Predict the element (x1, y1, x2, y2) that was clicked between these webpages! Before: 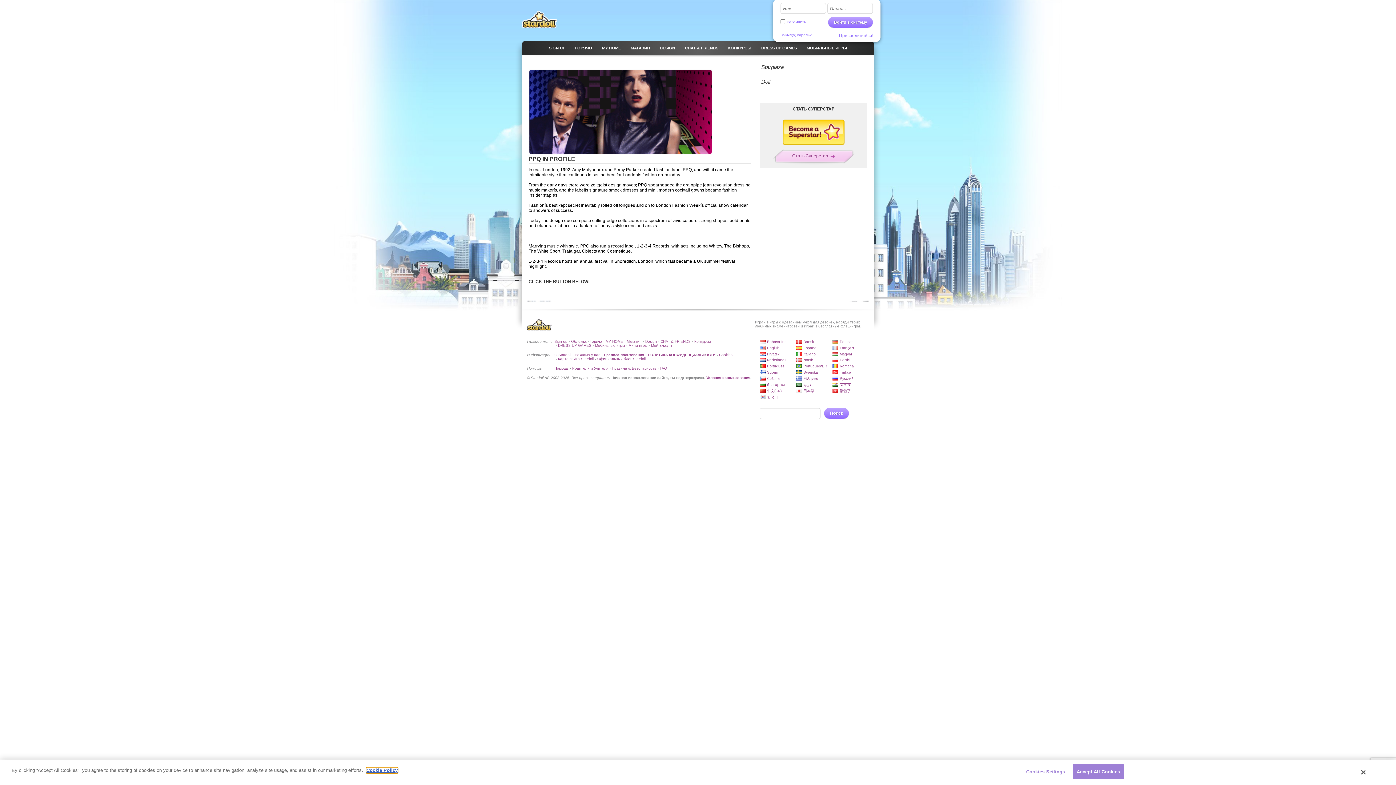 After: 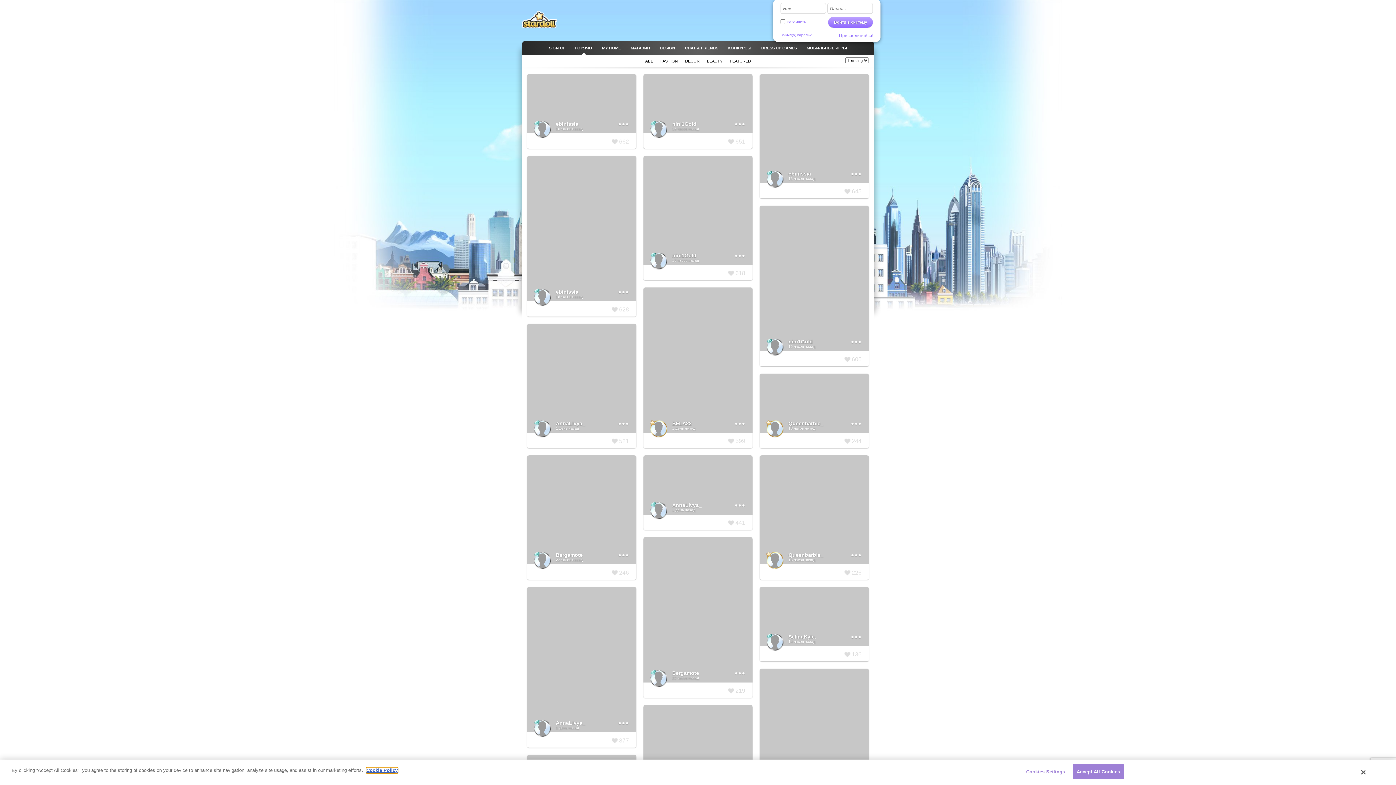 Action: bbox: (590, 339, 602, 343) label: Горячо